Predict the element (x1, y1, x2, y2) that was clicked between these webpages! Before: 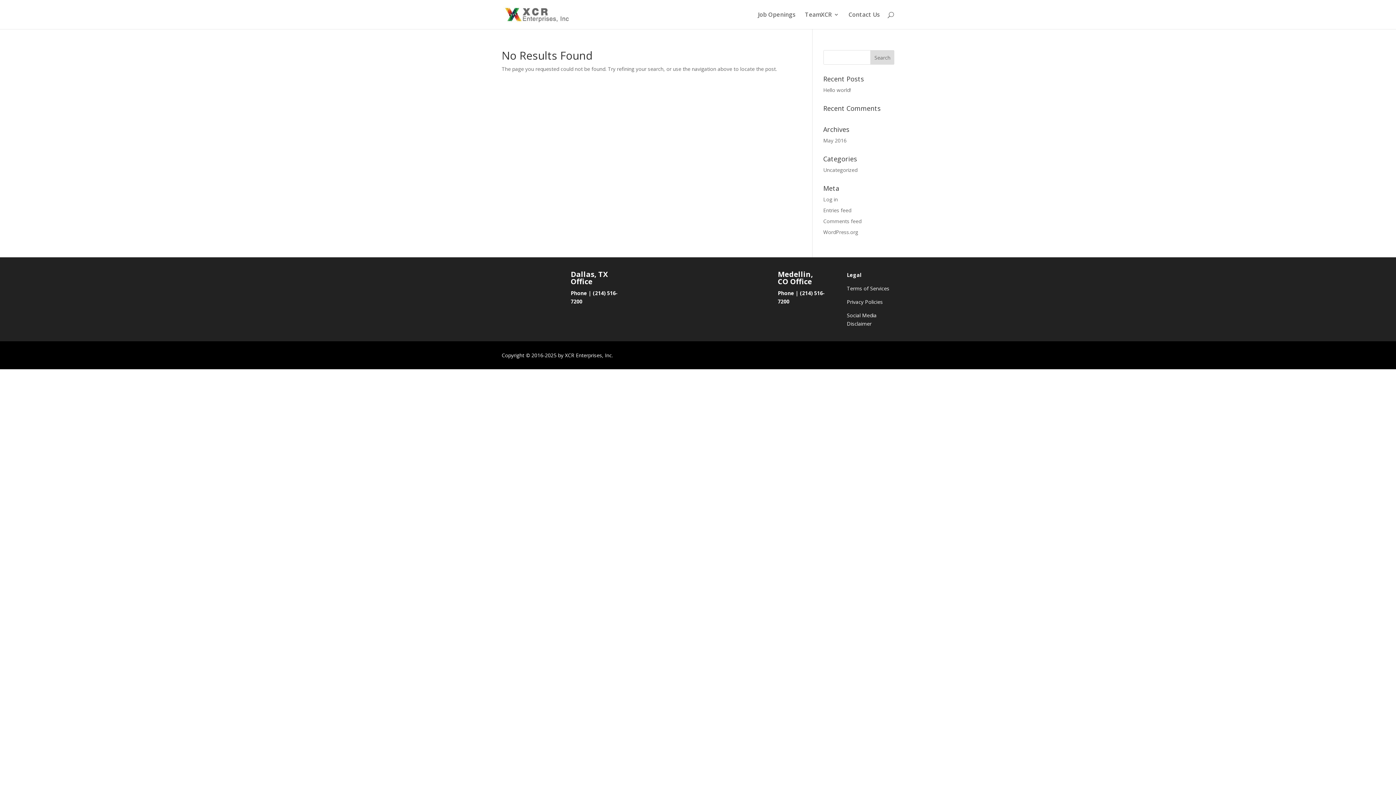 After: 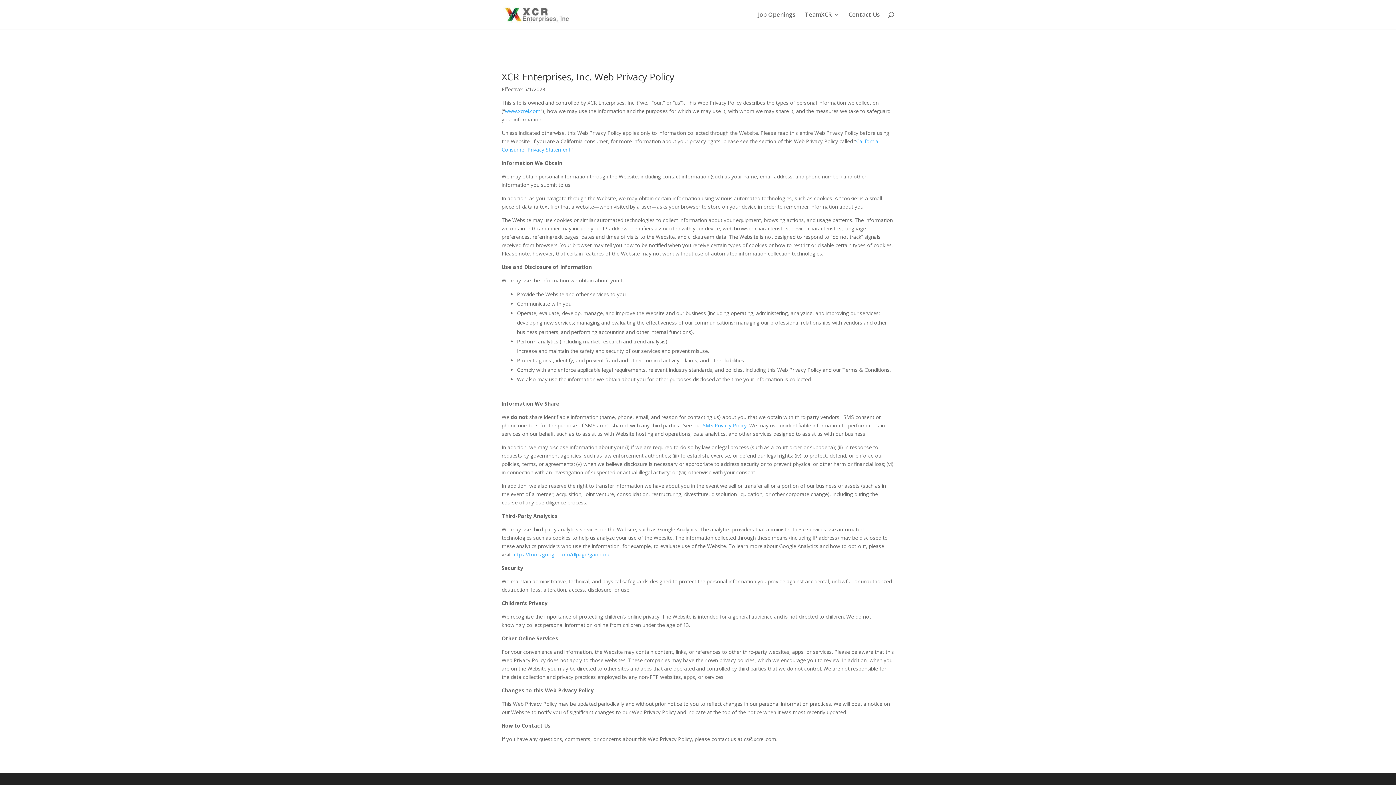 Action: bbox: (847, 298, 883, 305) label: Privacy Policies